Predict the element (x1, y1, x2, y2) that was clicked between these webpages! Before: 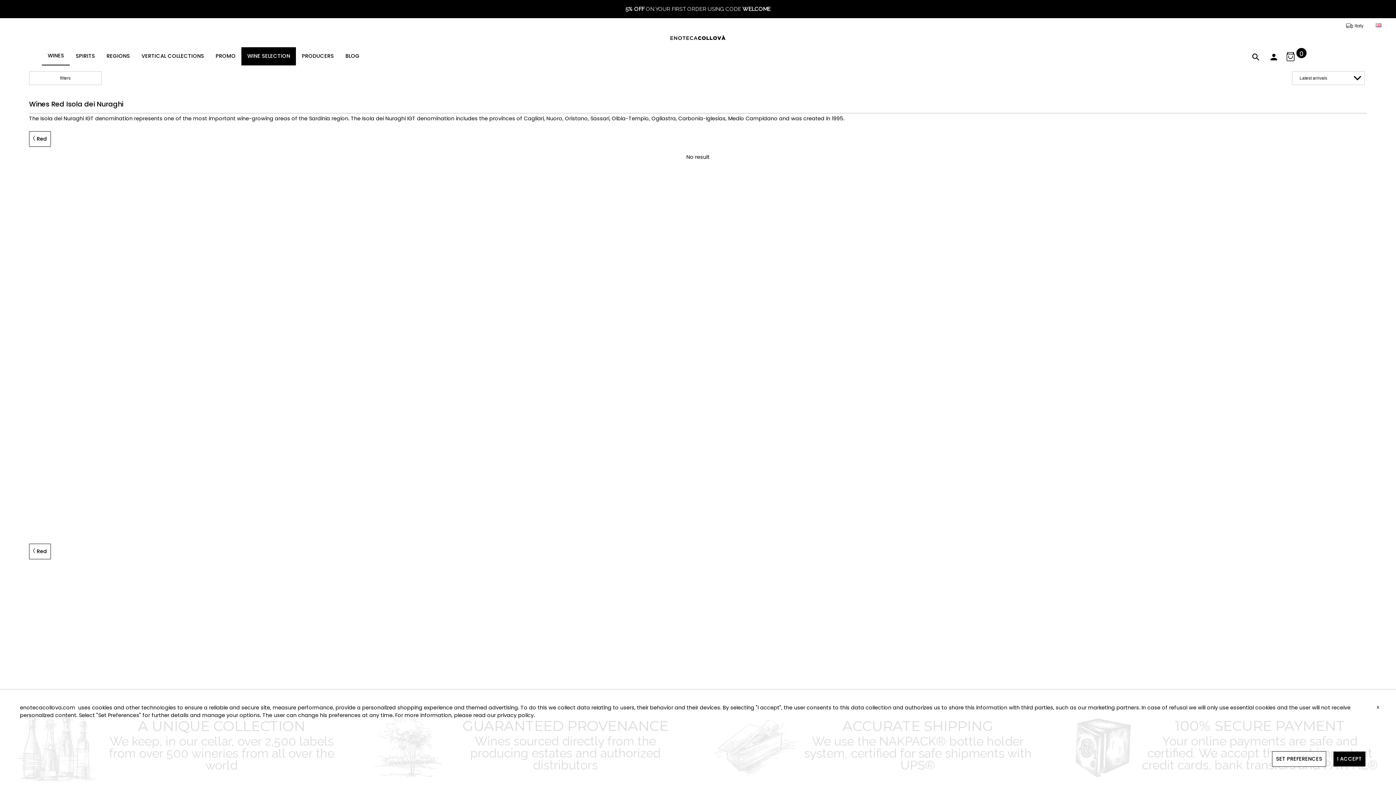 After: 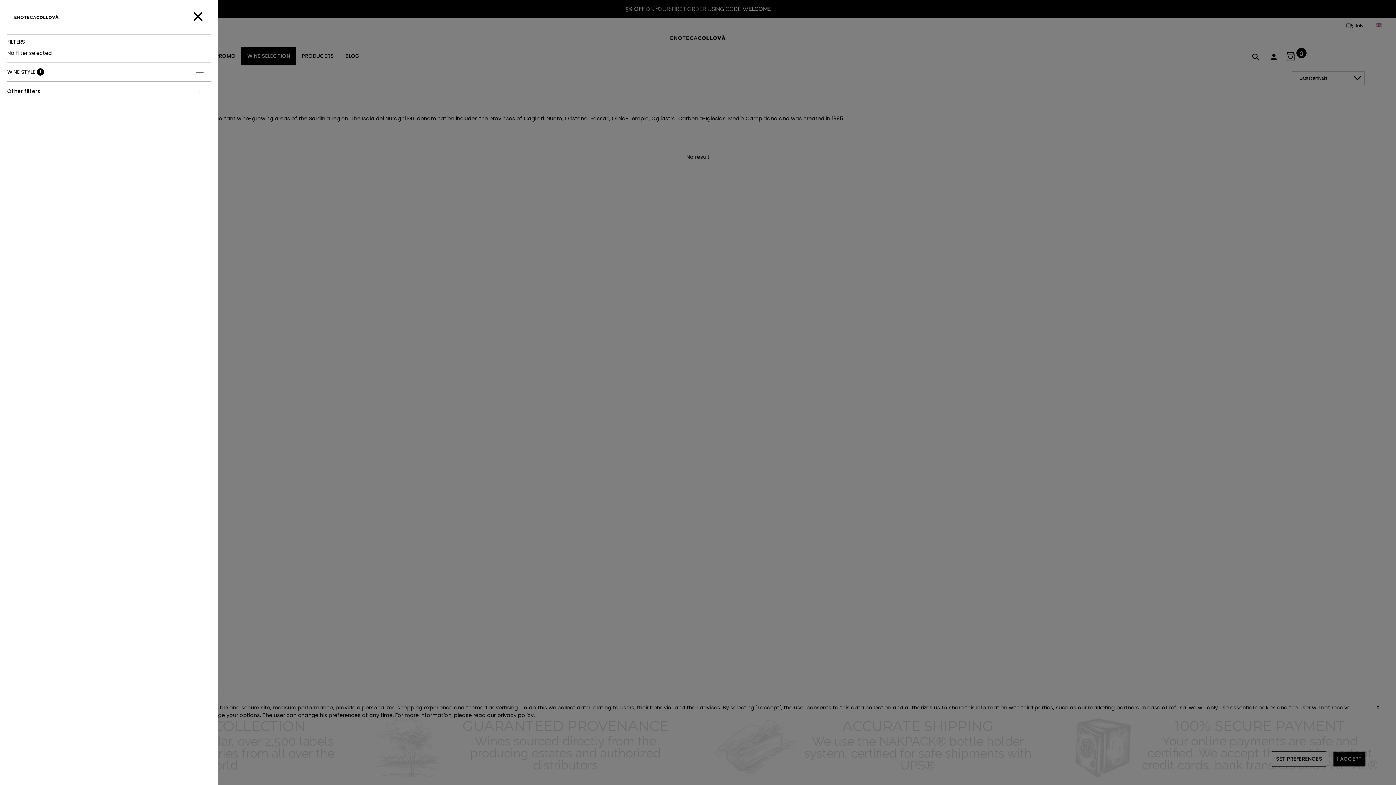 Action: bbox: (29, 71, 101, 85) label: filters